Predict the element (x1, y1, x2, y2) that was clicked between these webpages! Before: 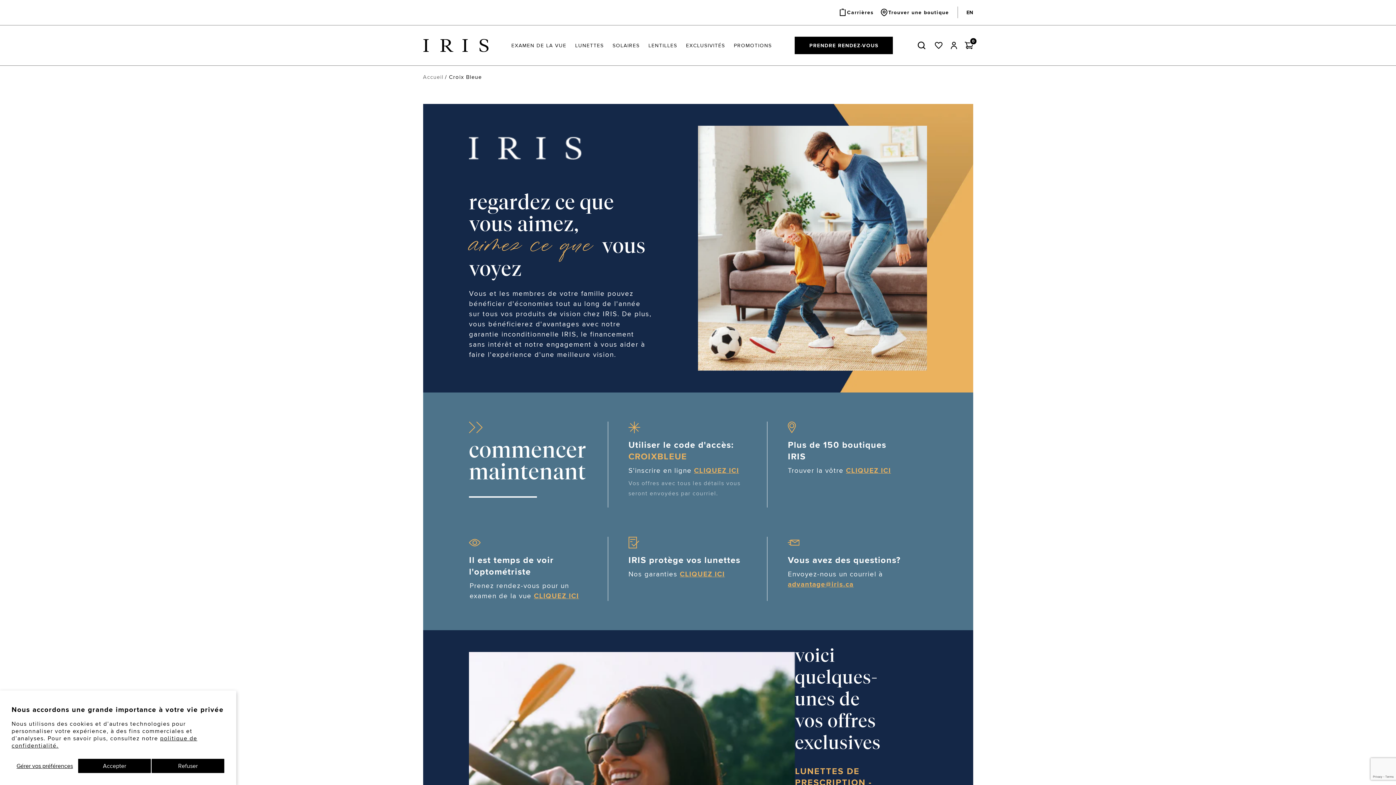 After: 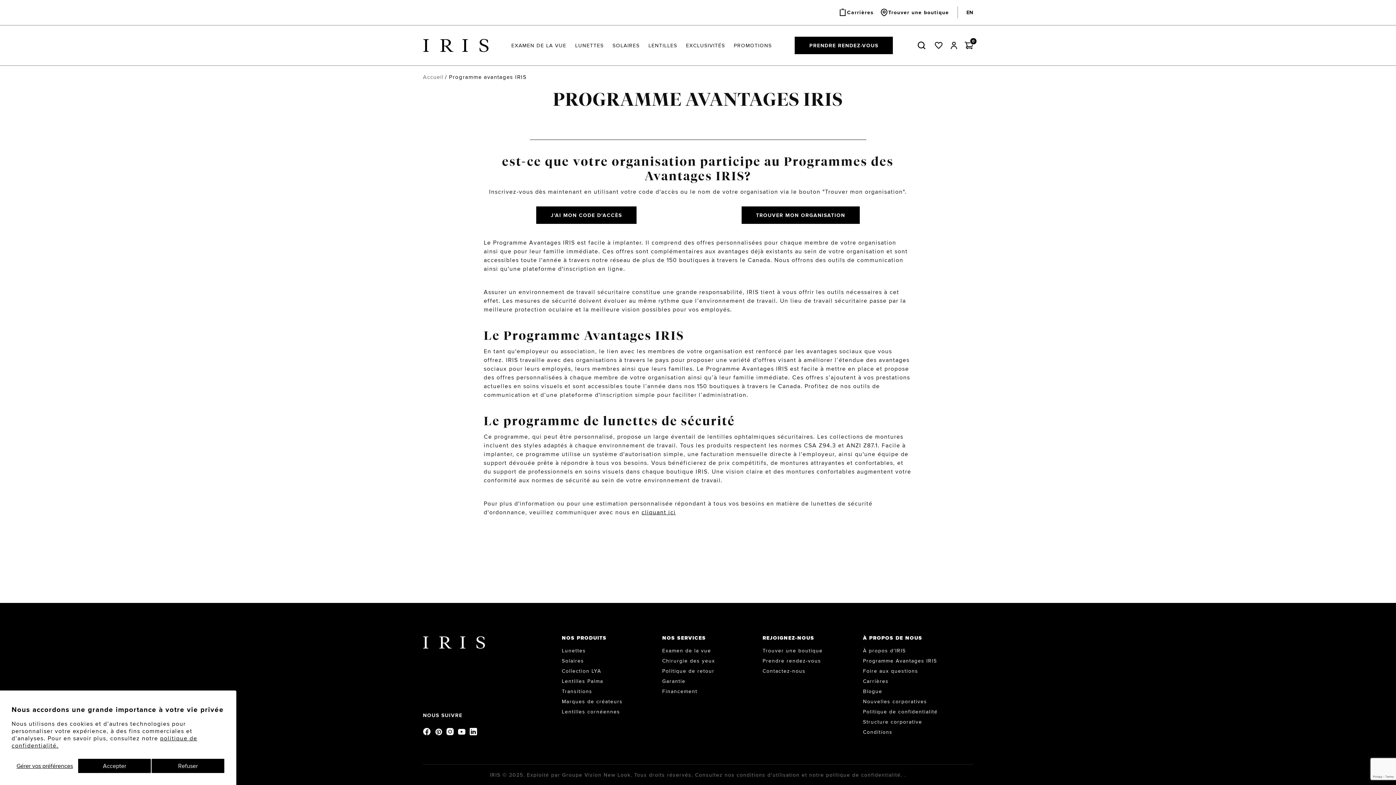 Action: label: CLIQUEZ ICI bbox: (694, 465, 739, 475)